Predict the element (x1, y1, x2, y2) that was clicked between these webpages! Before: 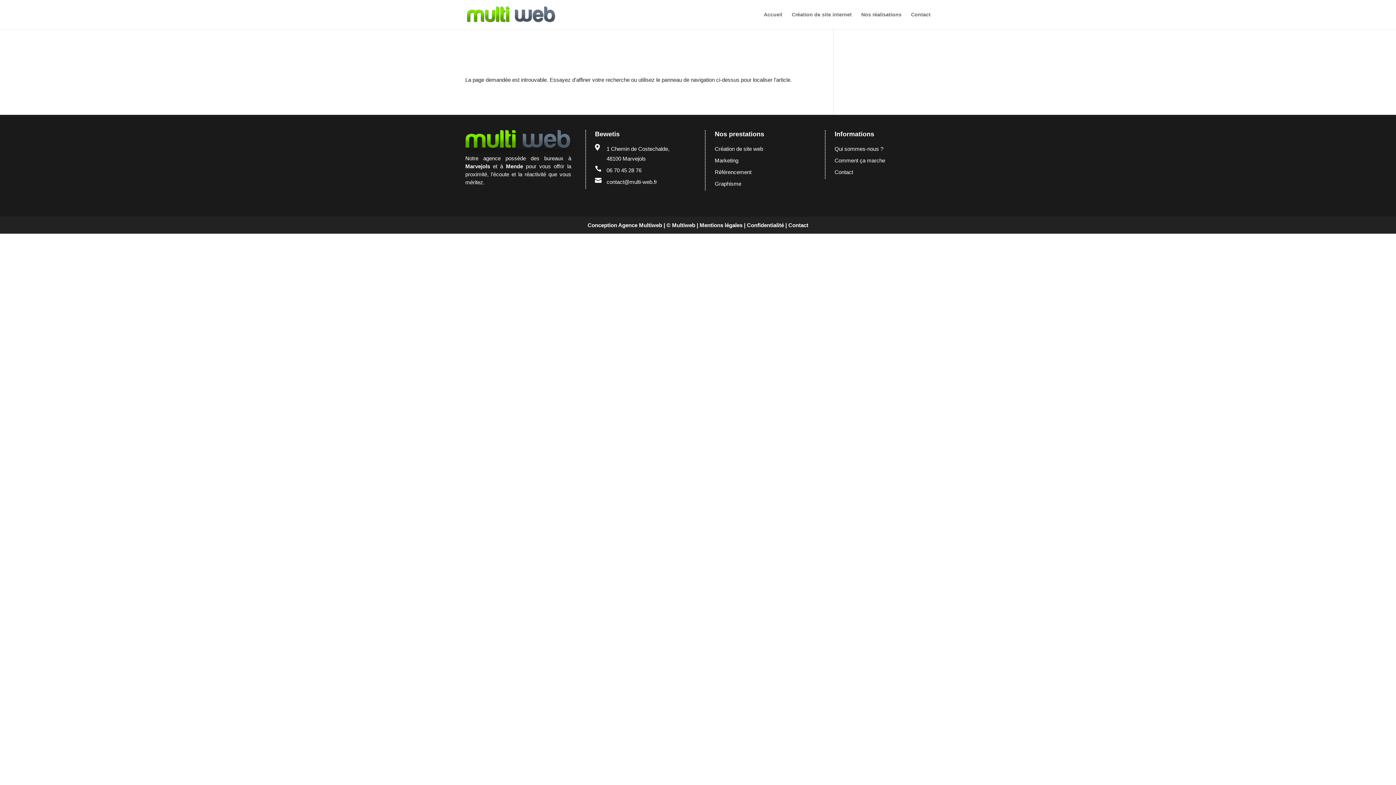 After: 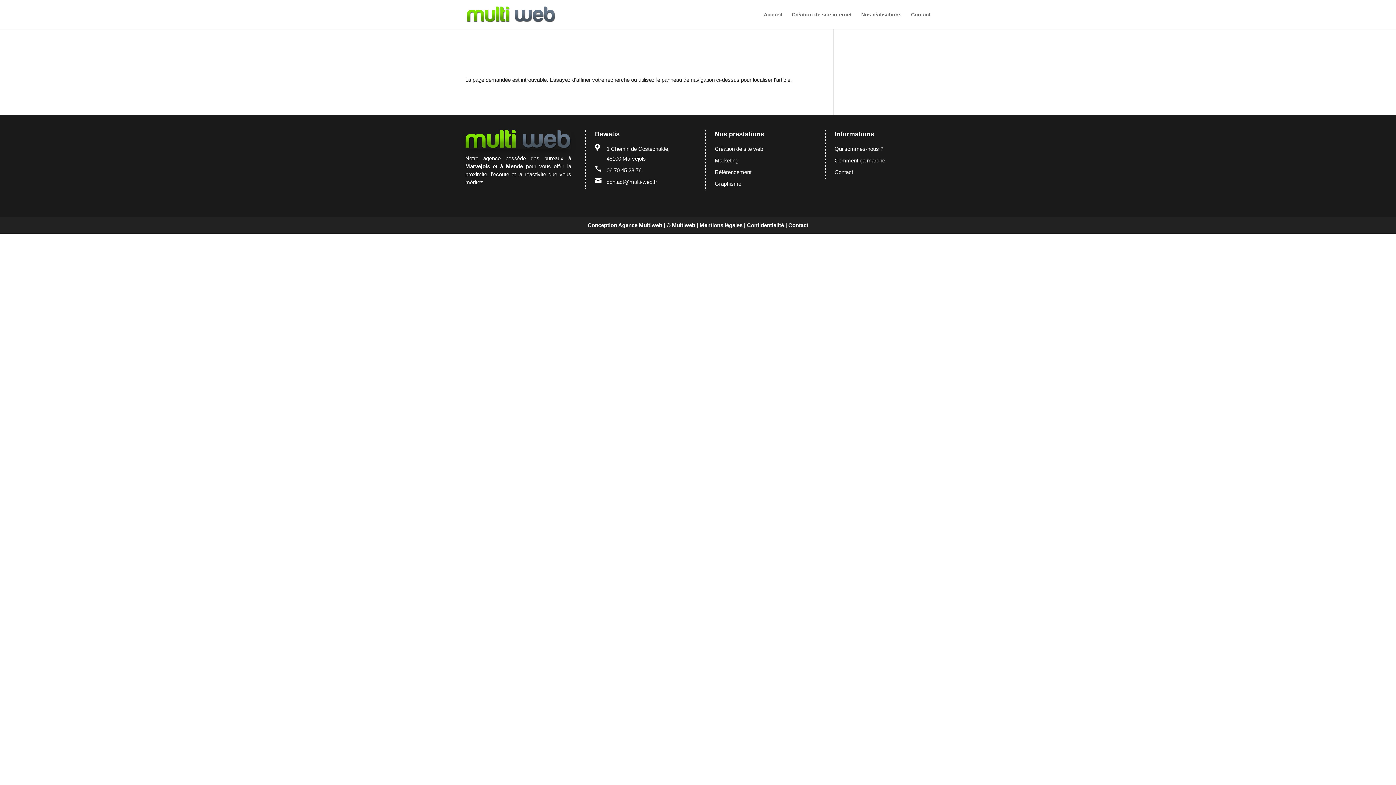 Action: label: Confidentialité bbox: (747, 222, 784, 228)